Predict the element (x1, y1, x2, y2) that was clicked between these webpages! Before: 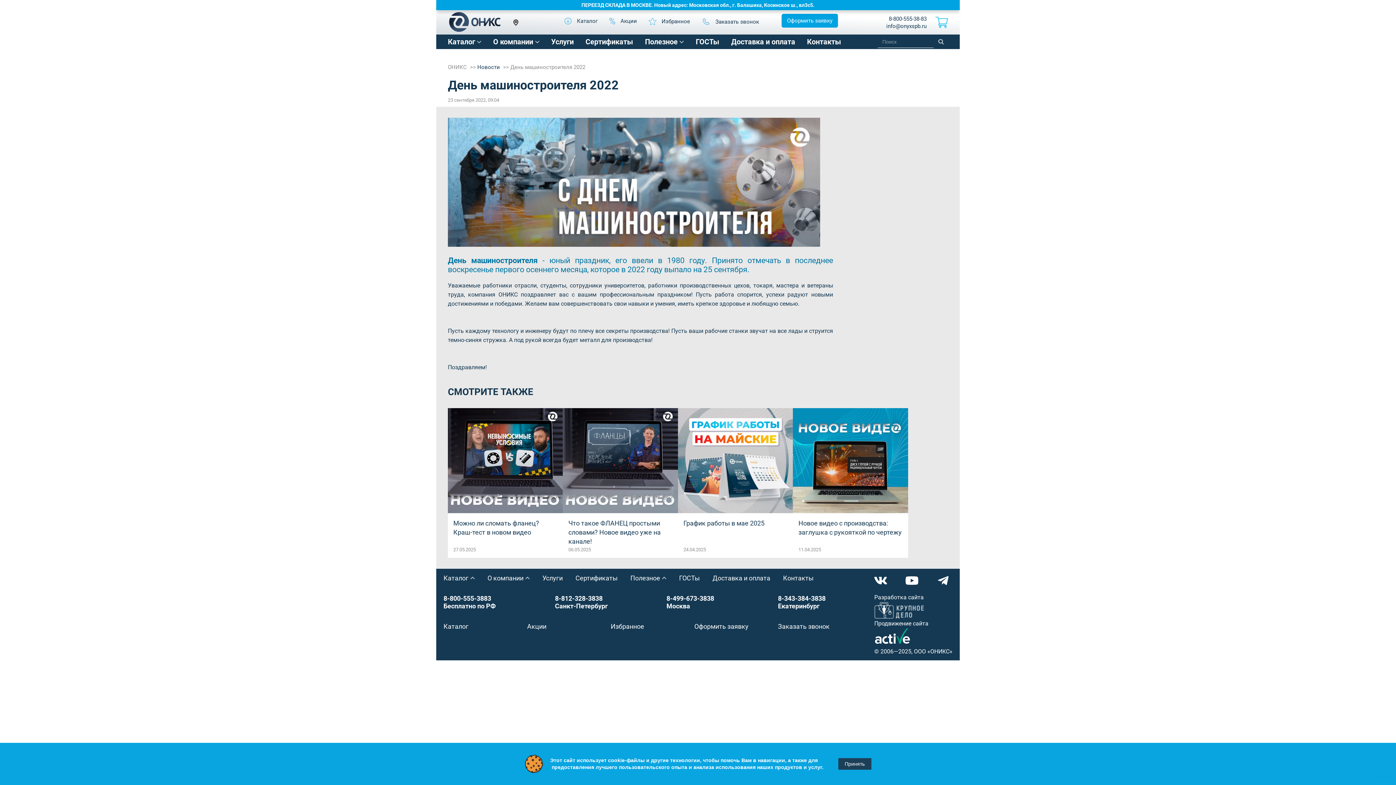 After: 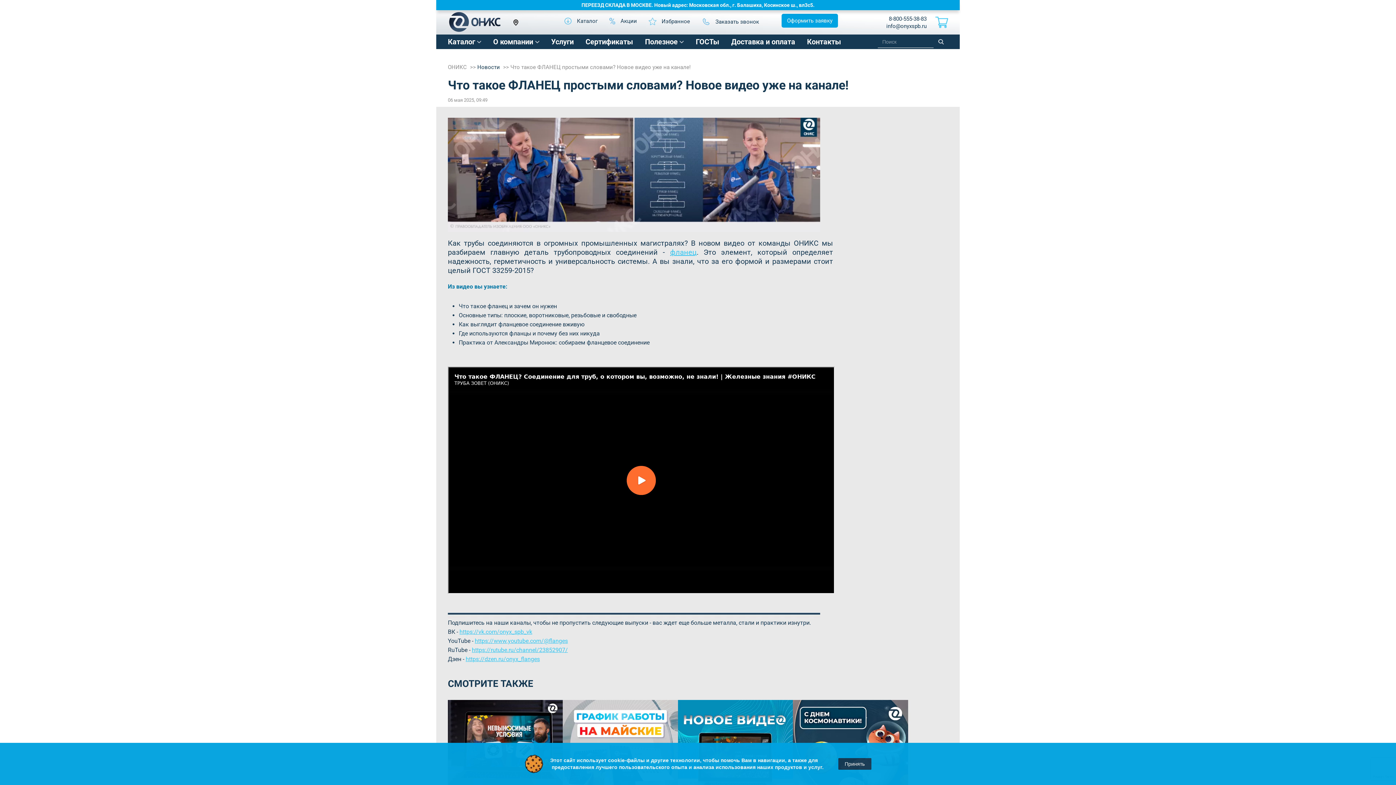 Action: label: Что такое ФЛАНЕЦ простыми словами? Новое видео уже на канале! bbox: (568, 518, 672, 547)